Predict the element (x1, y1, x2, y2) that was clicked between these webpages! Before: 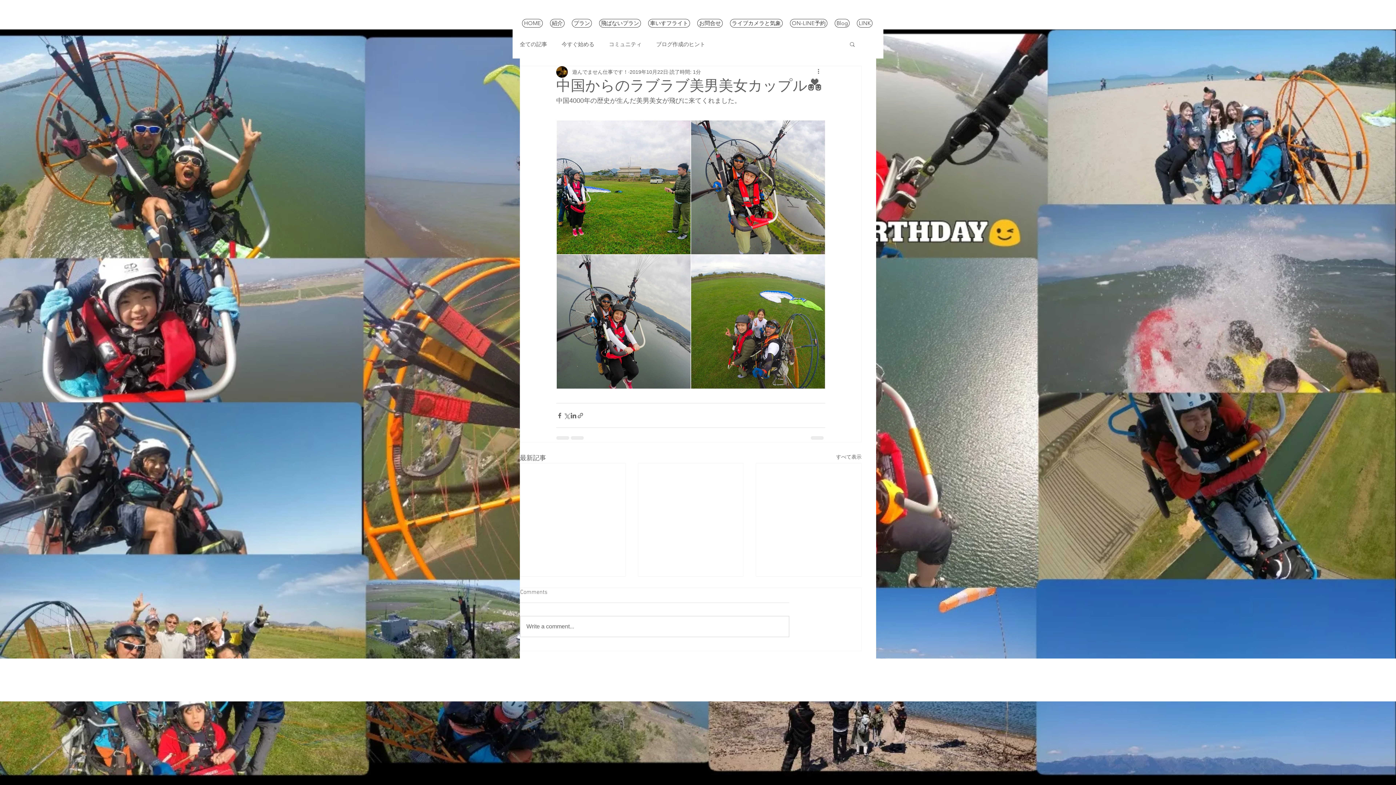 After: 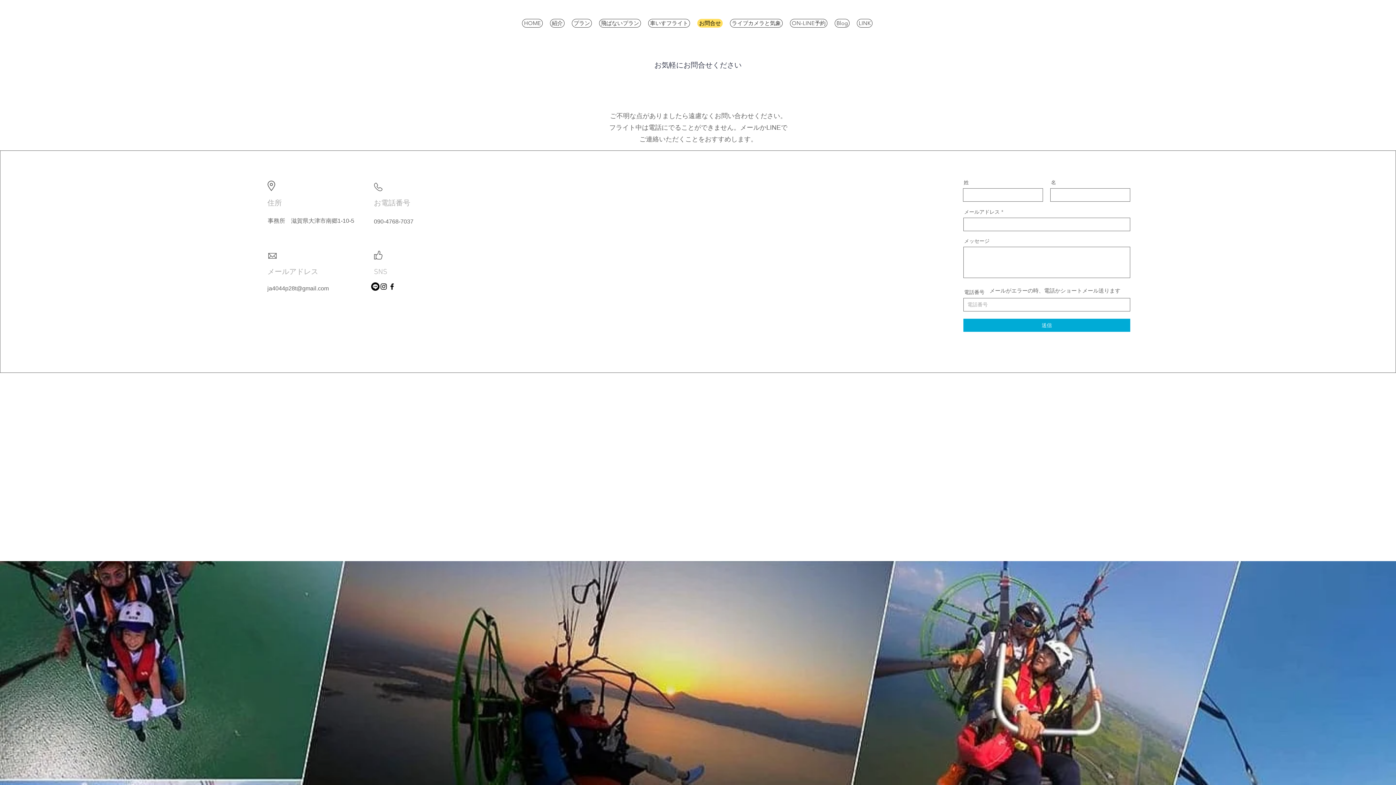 Action: bbox: (697, 18, 722, 27) label: お問合せ